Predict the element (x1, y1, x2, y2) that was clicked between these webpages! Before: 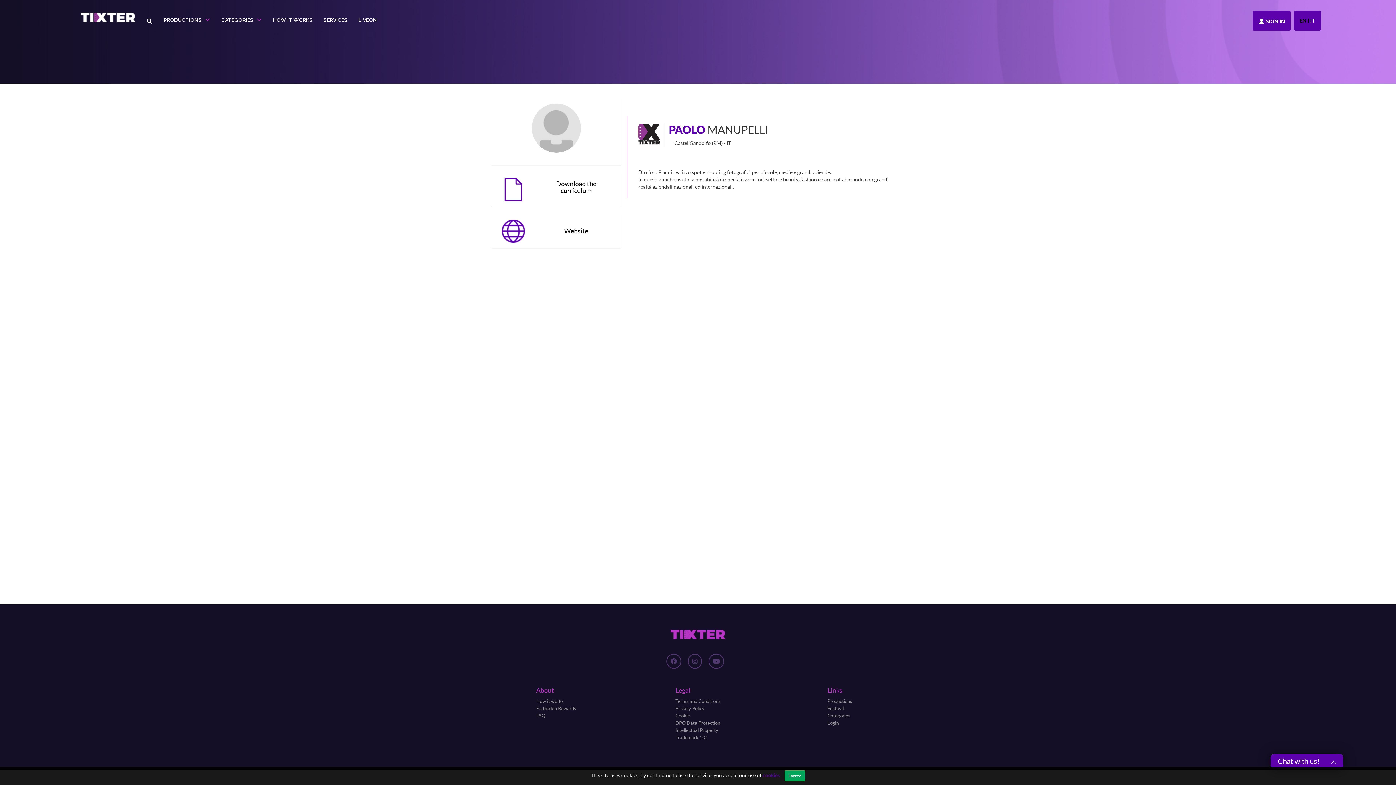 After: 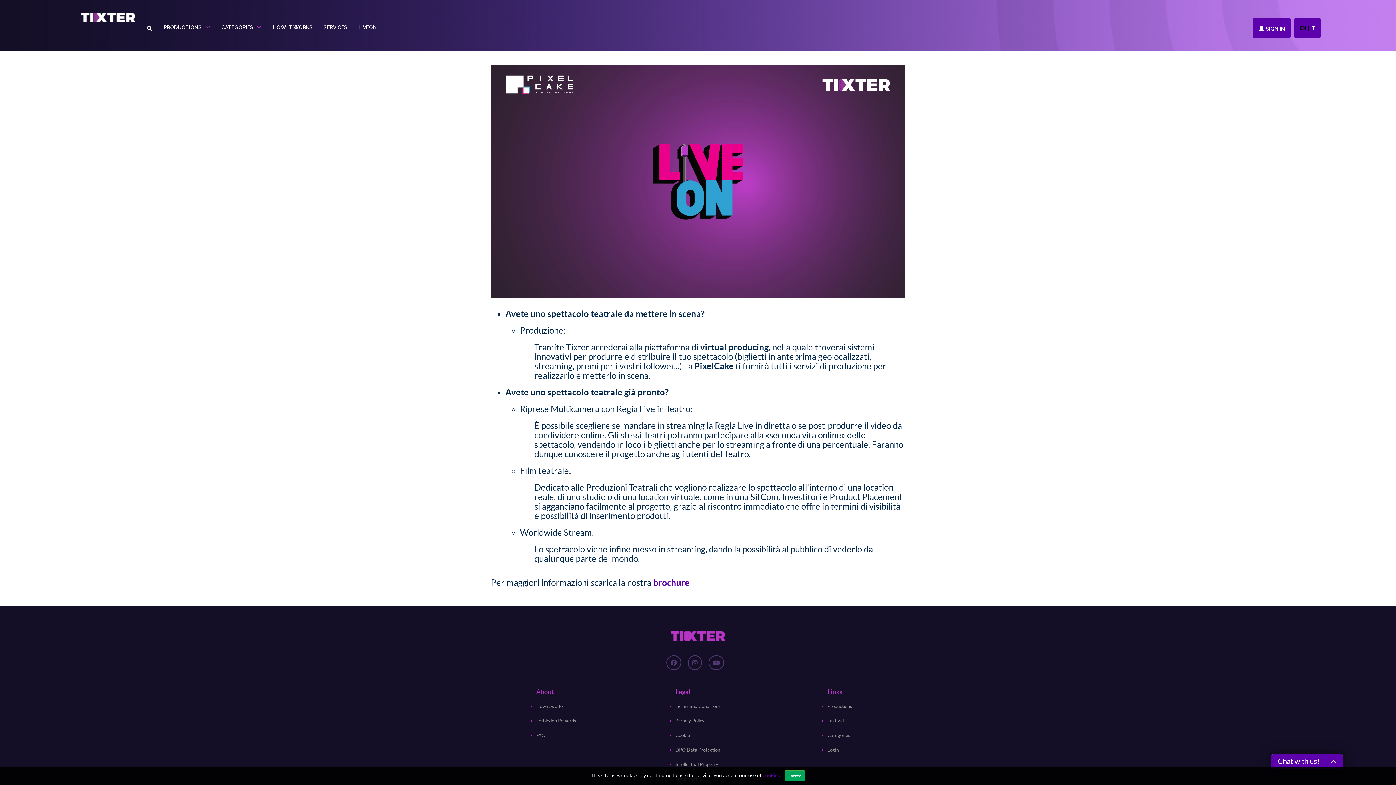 Action: bbox: (353, 10, 382, 29) label: LIVEON